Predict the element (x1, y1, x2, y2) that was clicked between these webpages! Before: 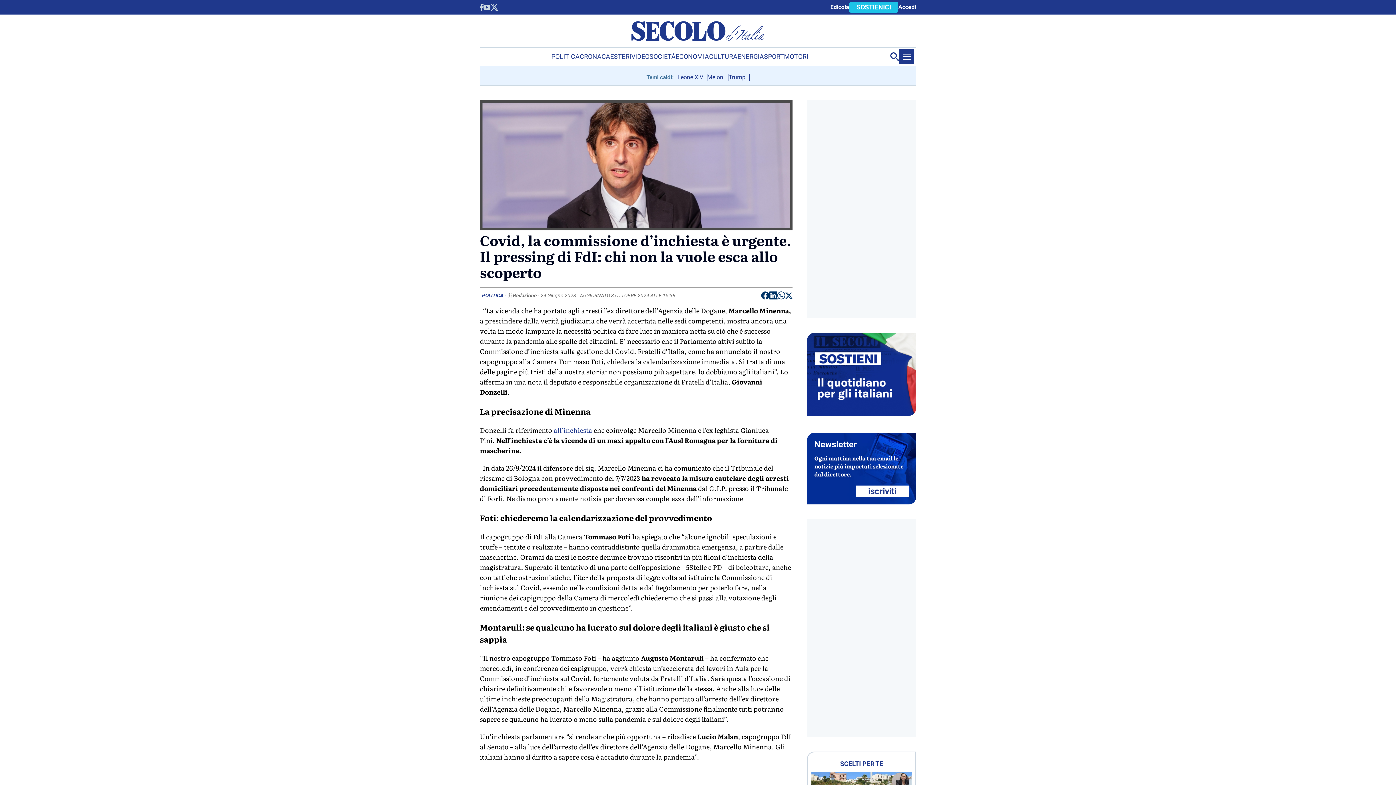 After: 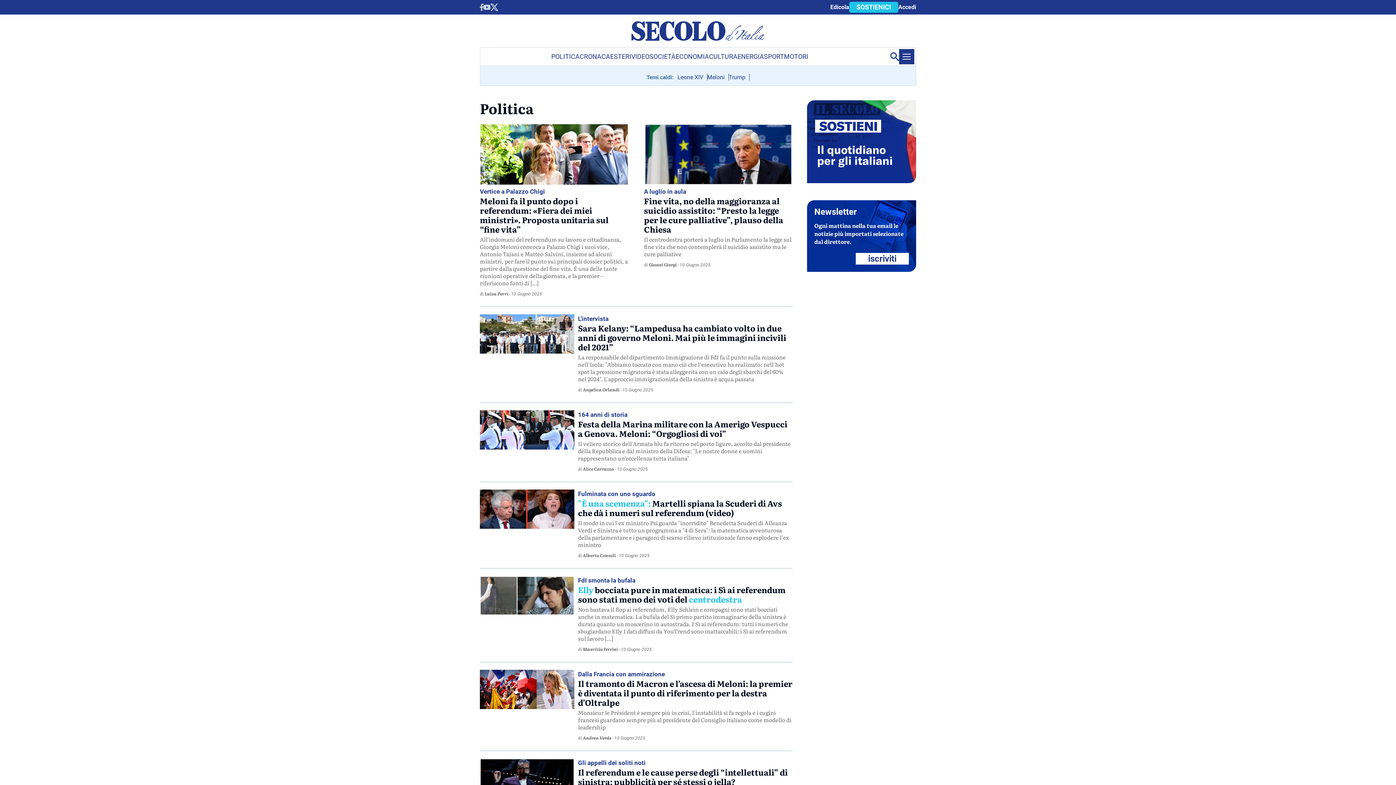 Action: bbox: (551, 47, 579, 65) label: POLITICA